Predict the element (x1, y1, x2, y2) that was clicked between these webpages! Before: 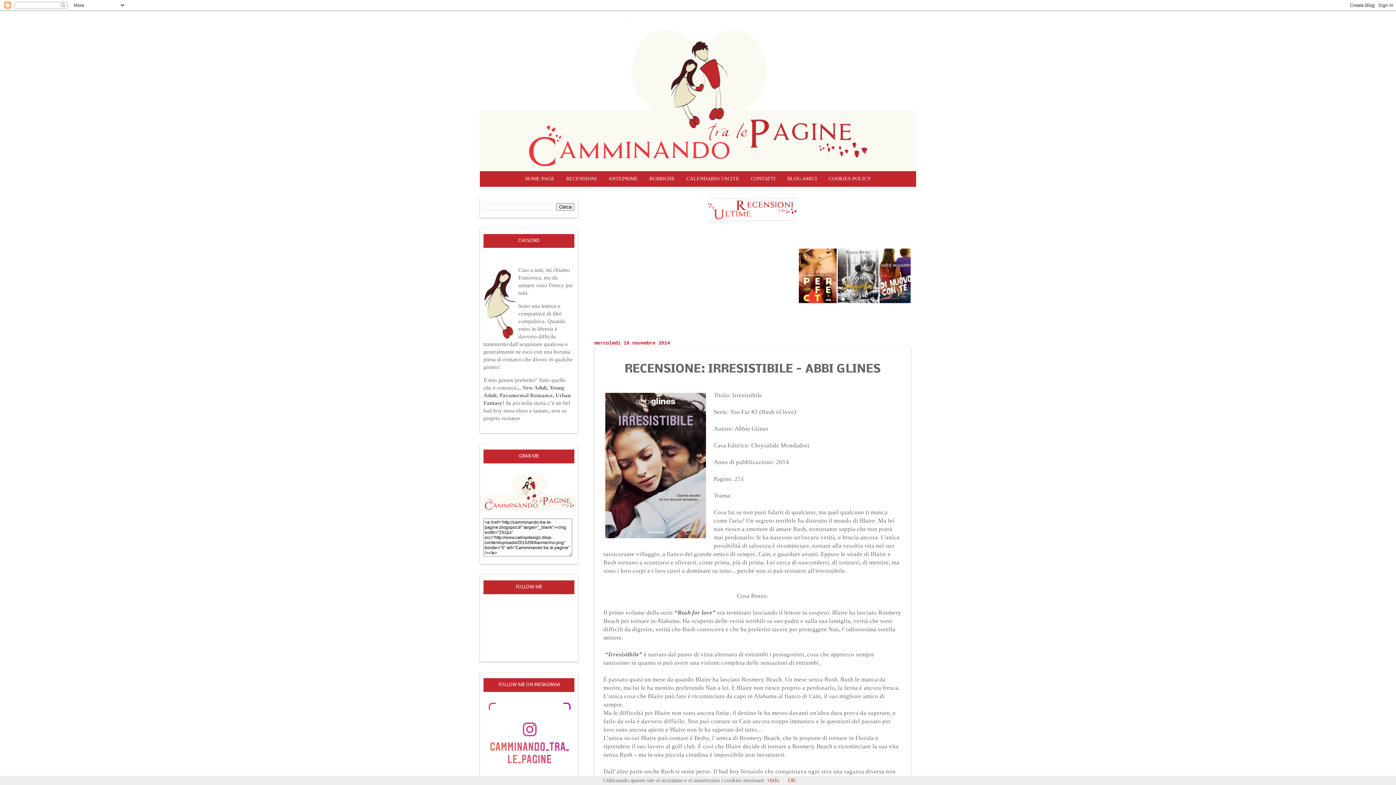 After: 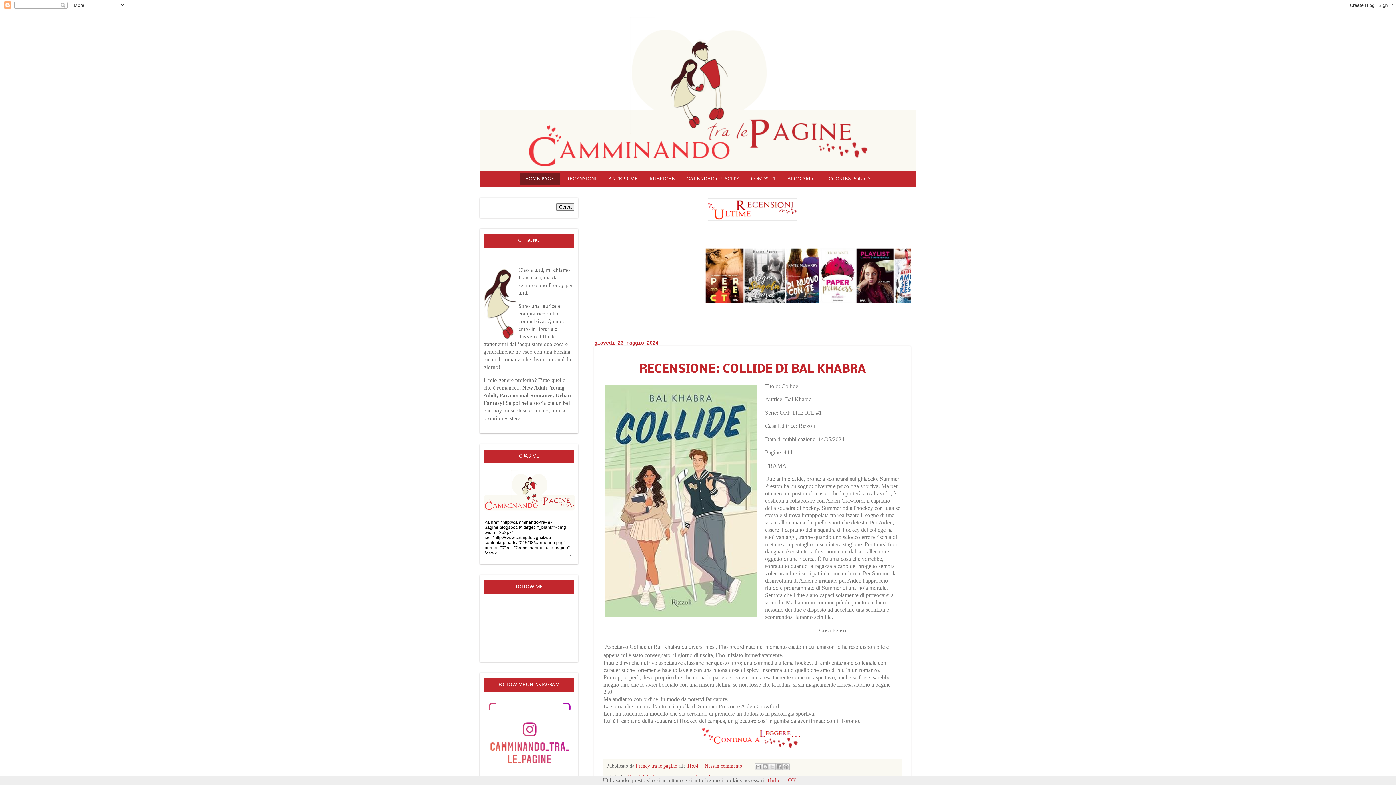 Action: bbox: (480, 10, 916, 171)